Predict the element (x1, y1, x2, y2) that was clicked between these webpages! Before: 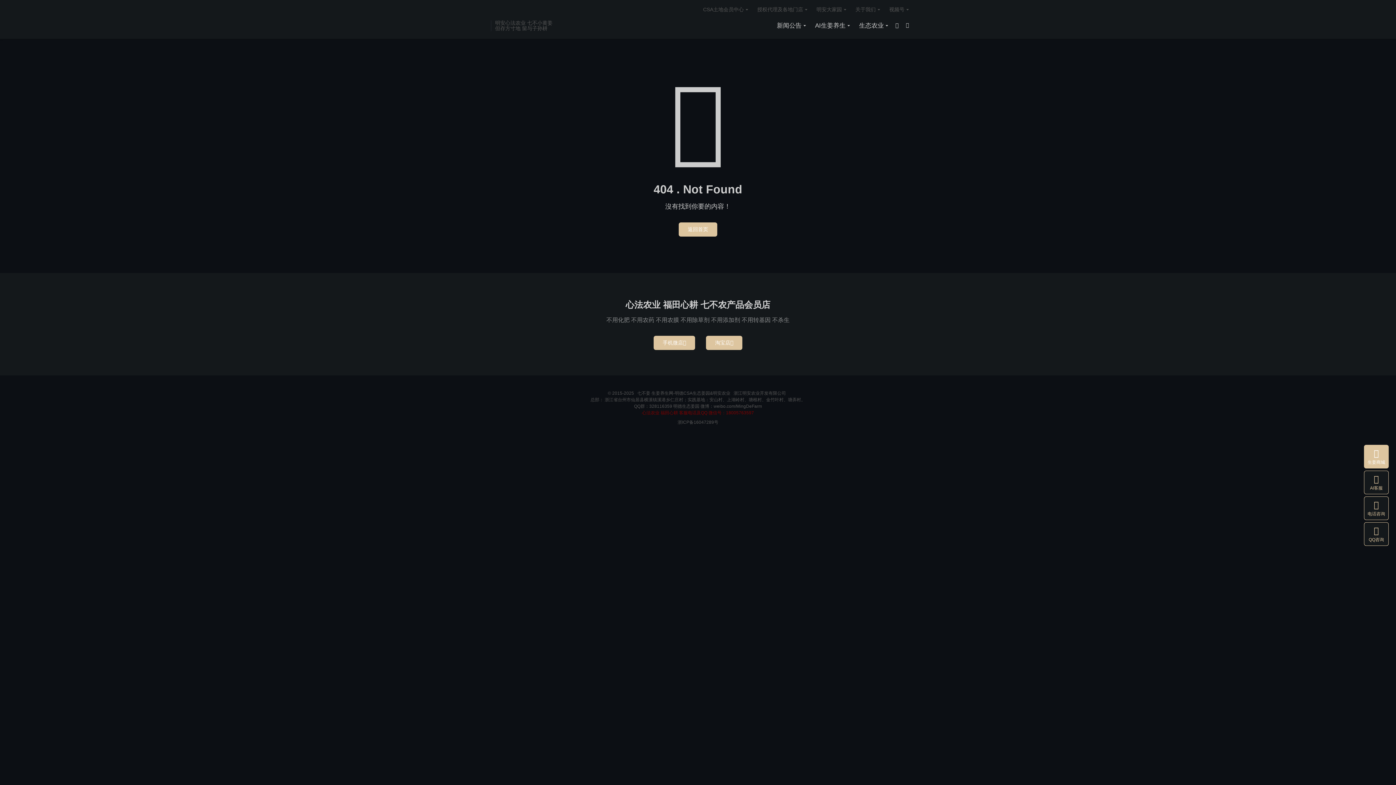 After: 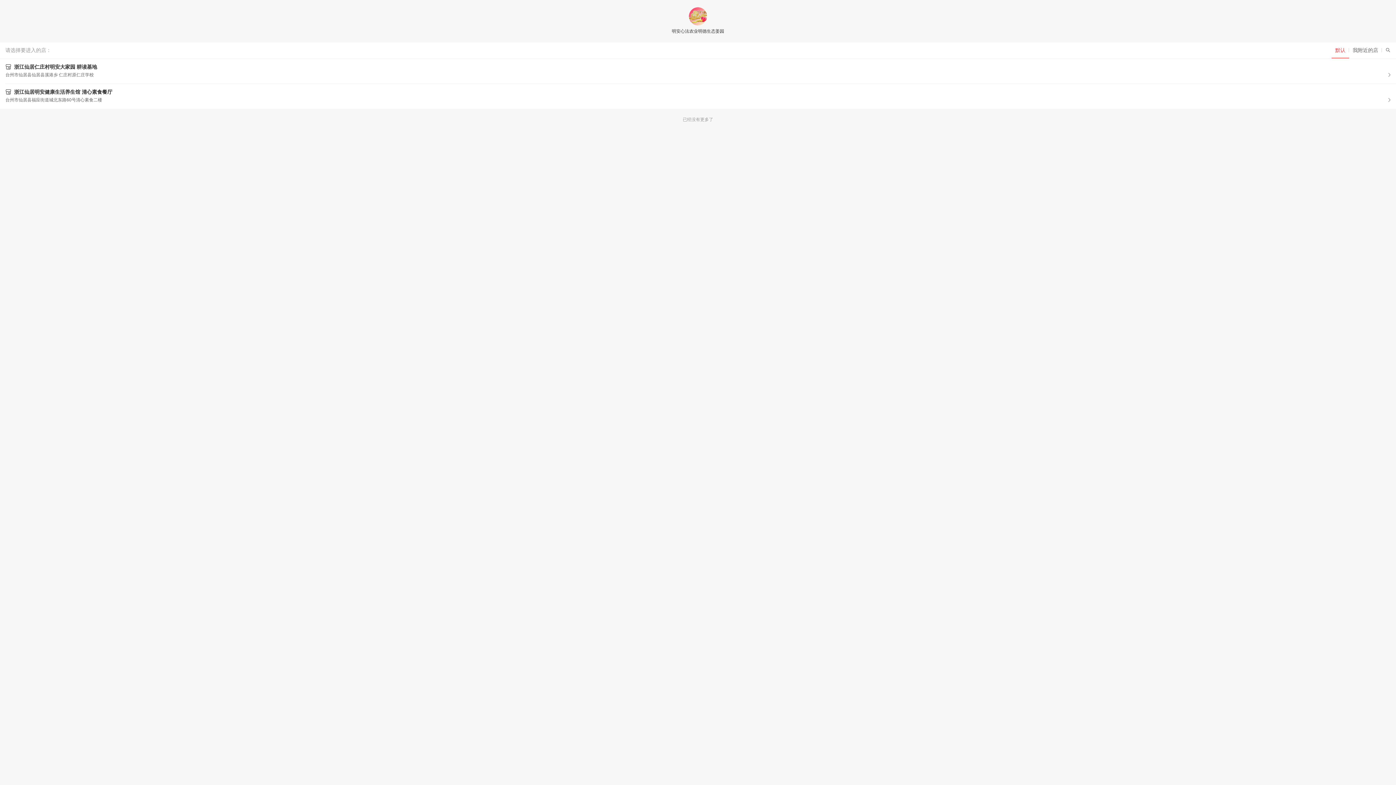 Action: bbox: (757, 4, 807, 14) label: 授权代理及各地门店